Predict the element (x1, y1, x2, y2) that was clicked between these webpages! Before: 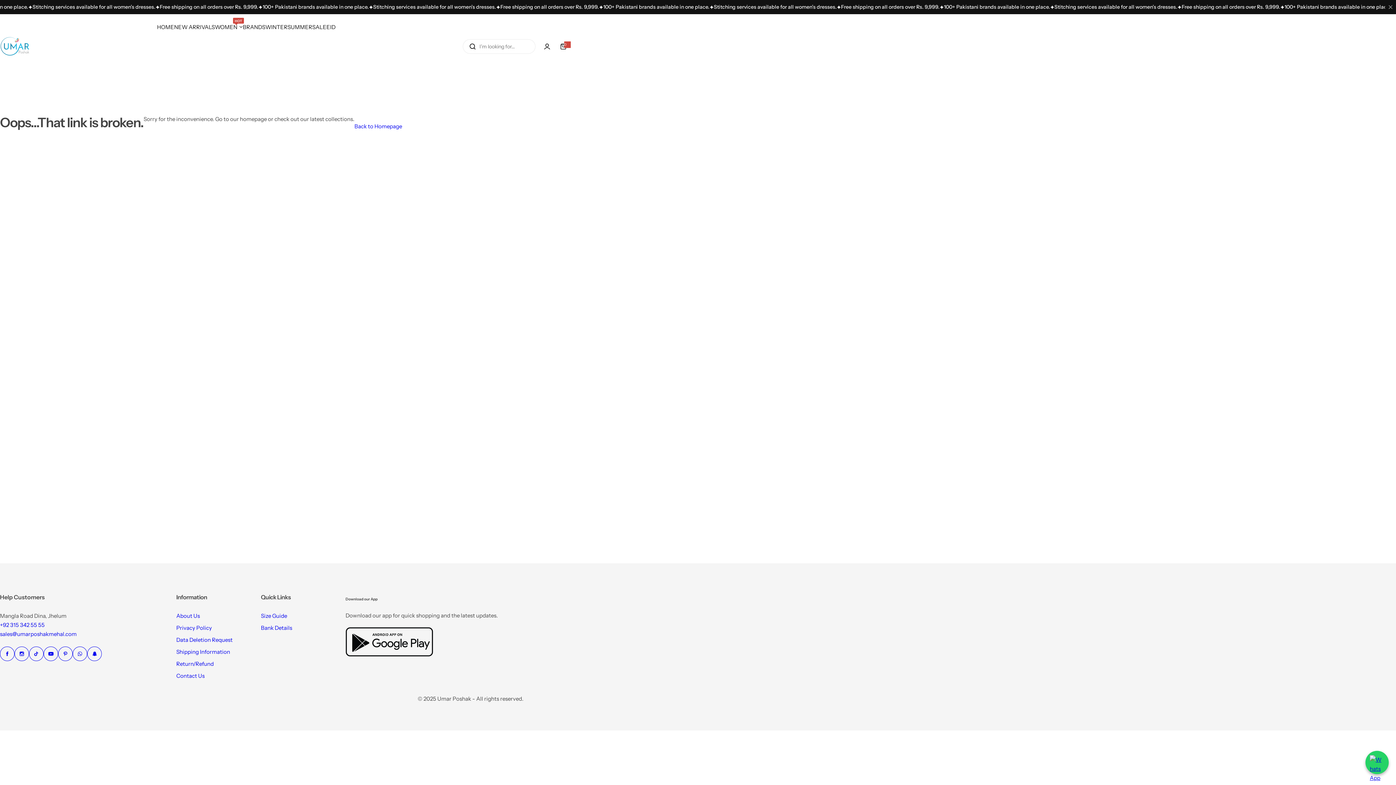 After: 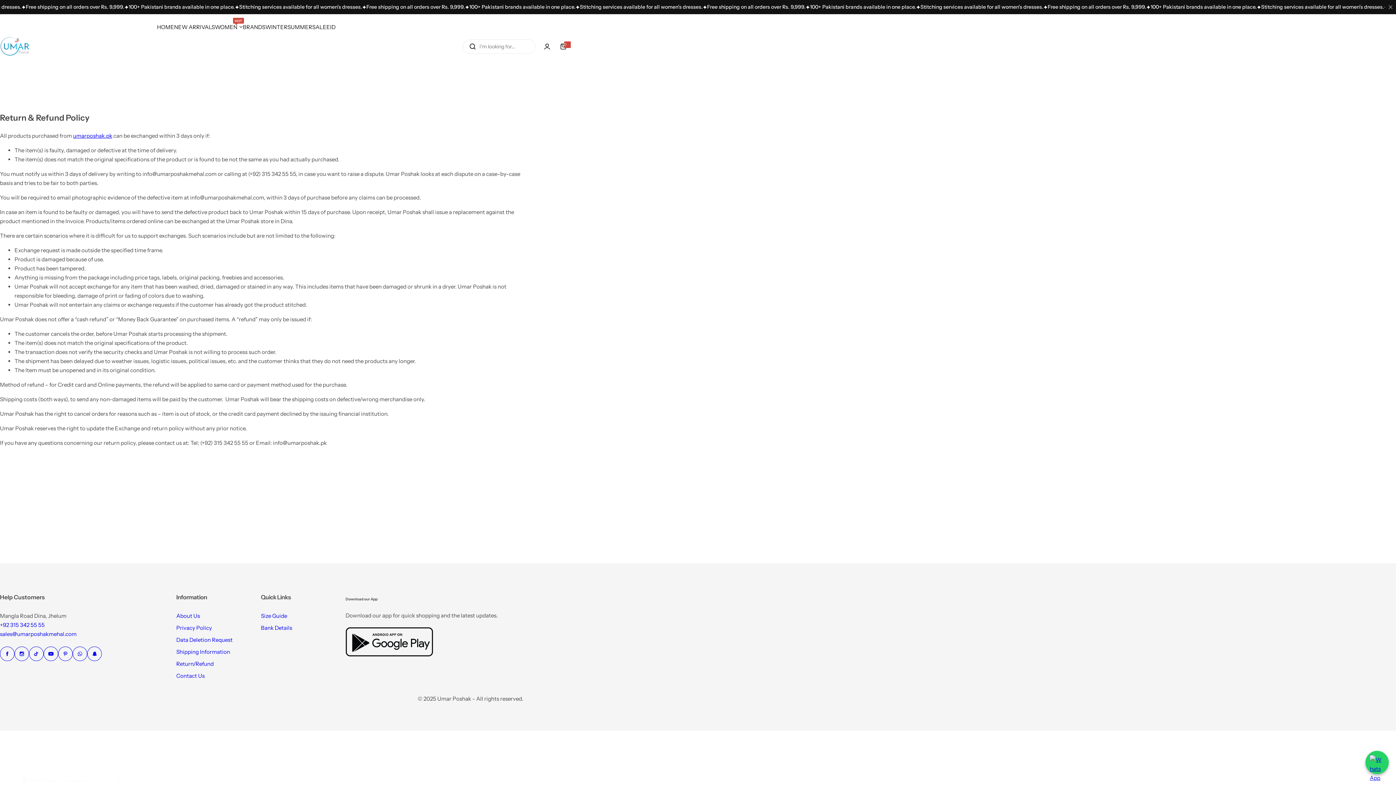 Action: label: Return/Refund bbox: (176, 660, 213, 667)